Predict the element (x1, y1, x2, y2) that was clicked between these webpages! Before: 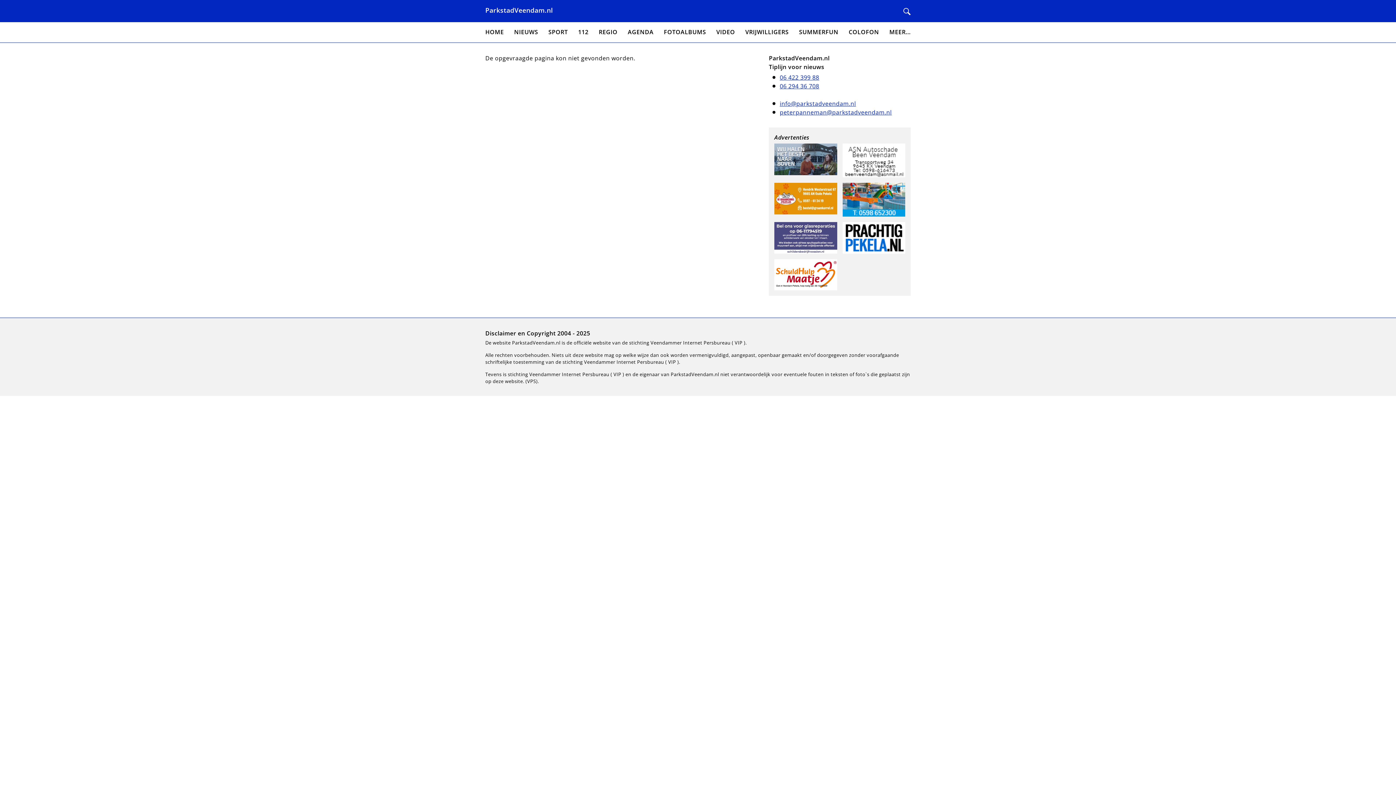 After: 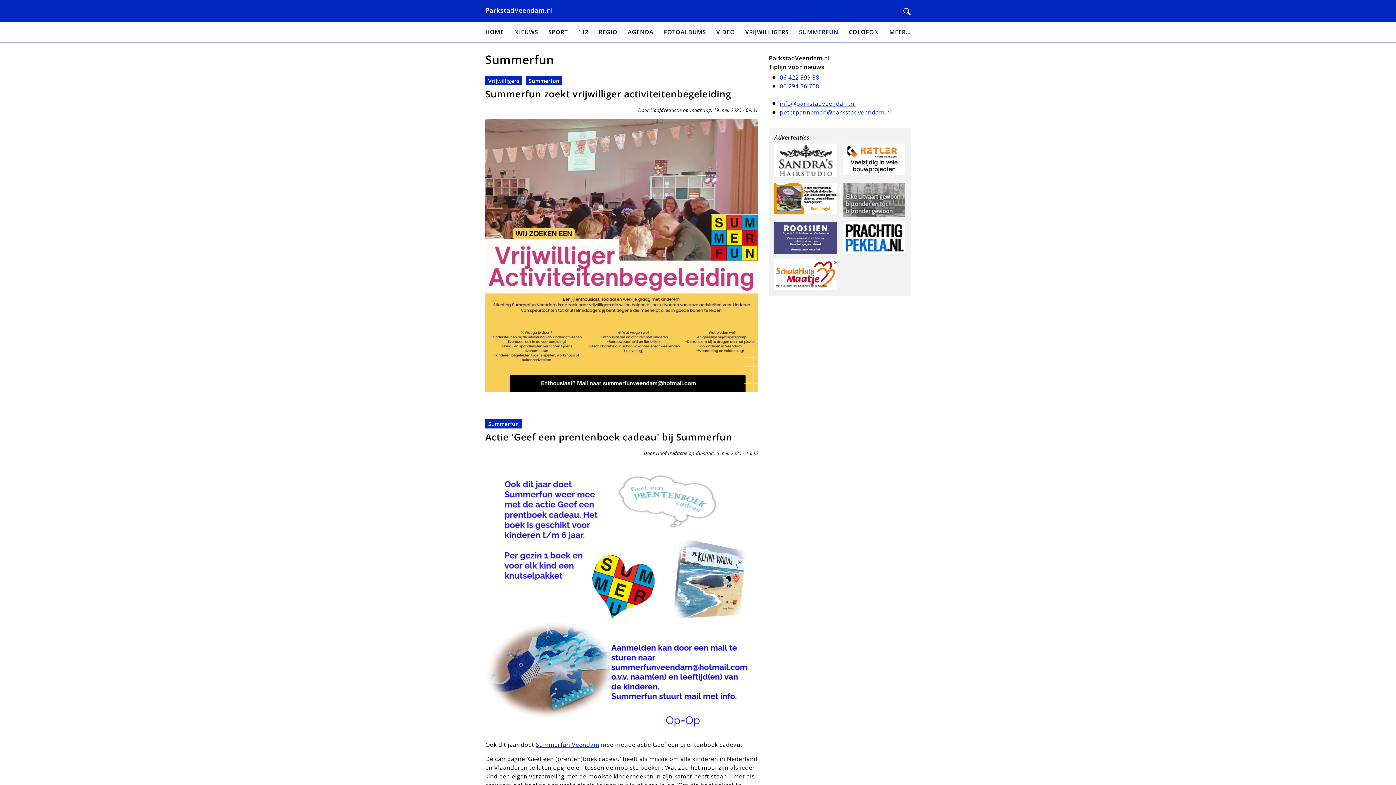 Action: label: SUMMERFUN bbox: (799, 27, 838, 37)